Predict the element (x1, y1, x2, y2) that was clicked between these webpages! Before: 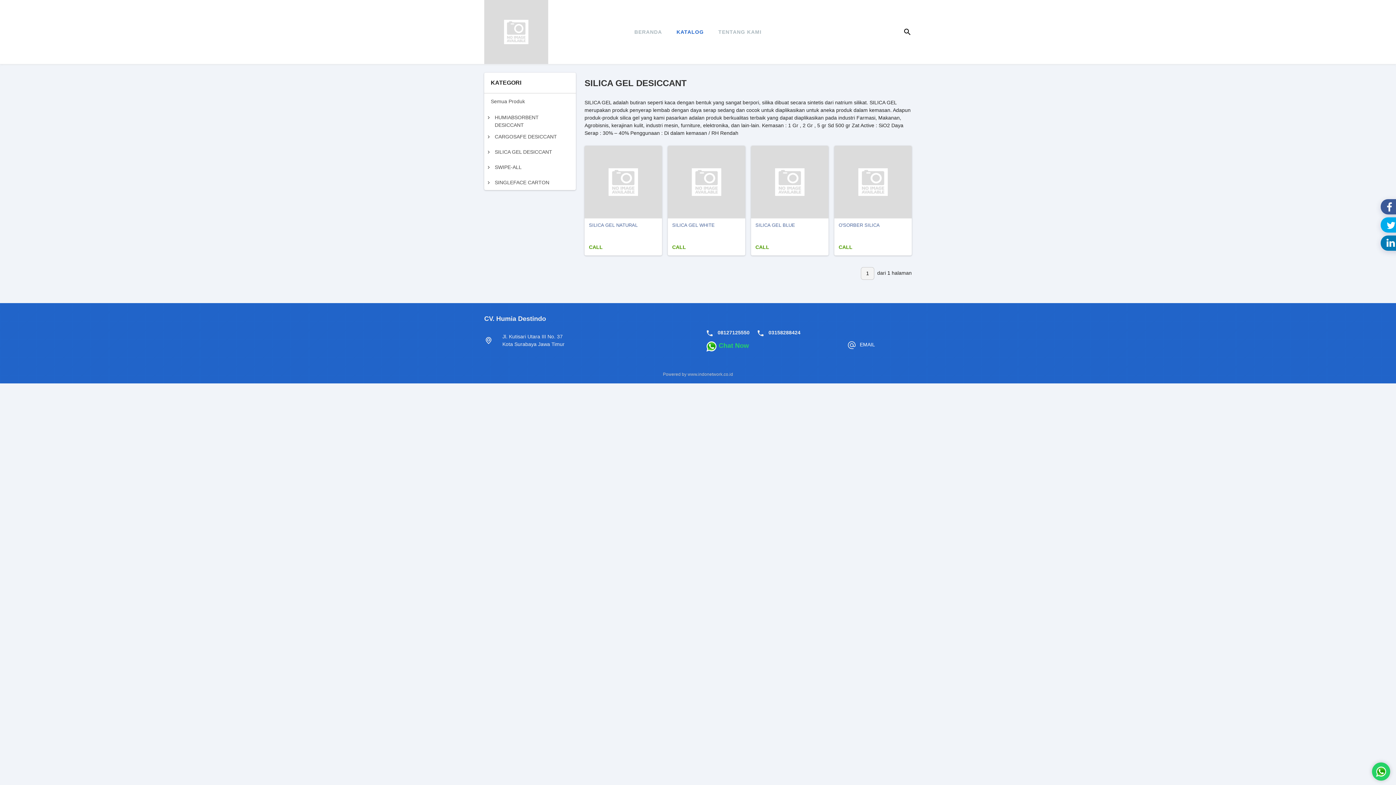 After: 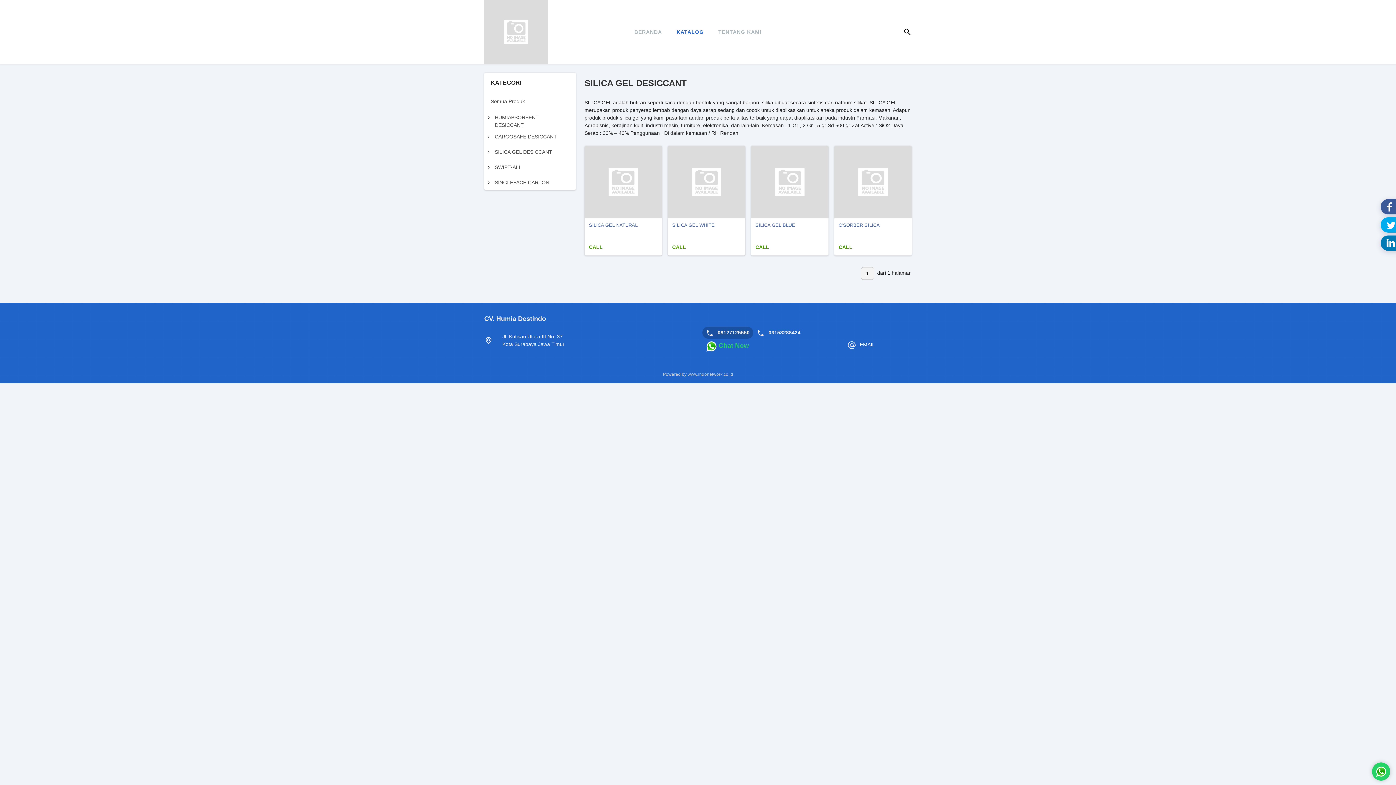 Action: label: 08127125550 bbox: (717, 329, 749, 335)